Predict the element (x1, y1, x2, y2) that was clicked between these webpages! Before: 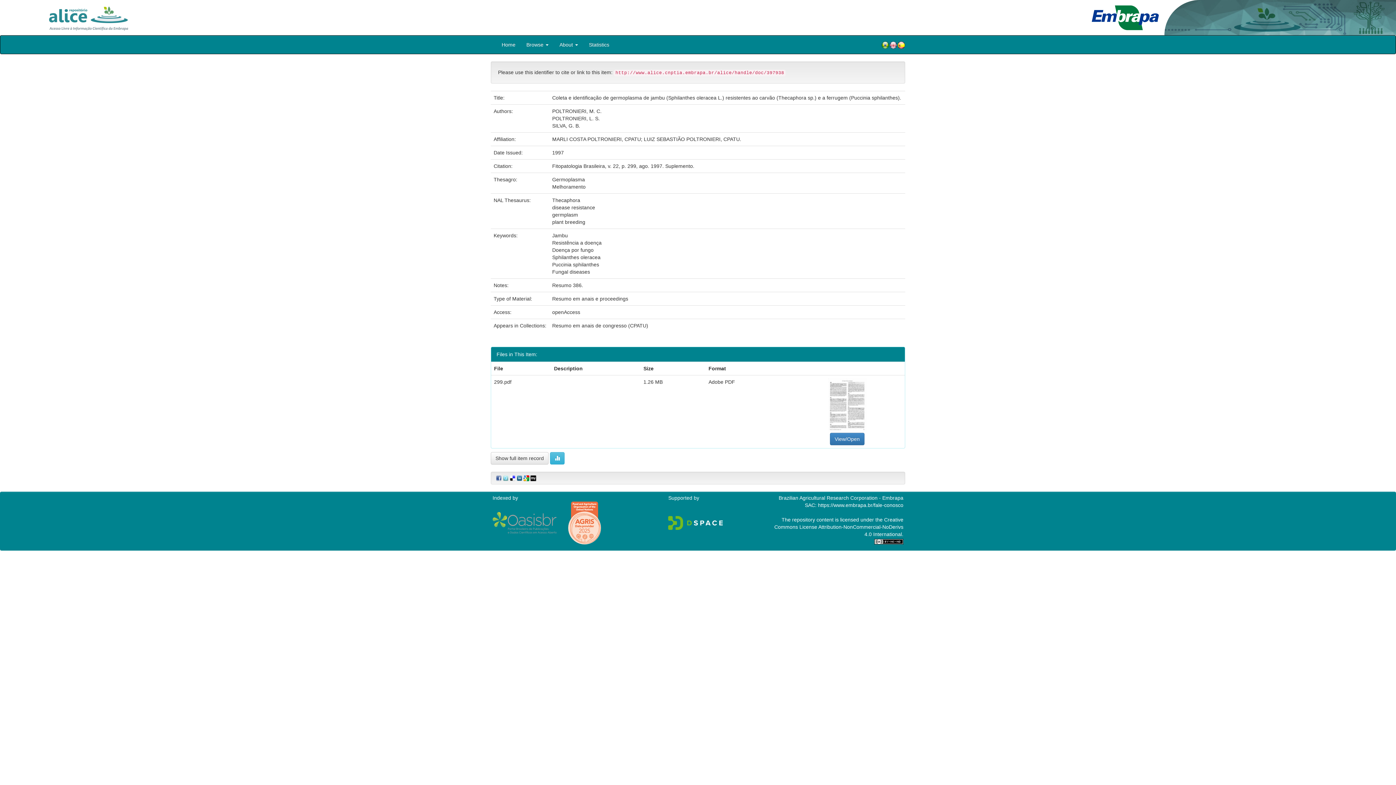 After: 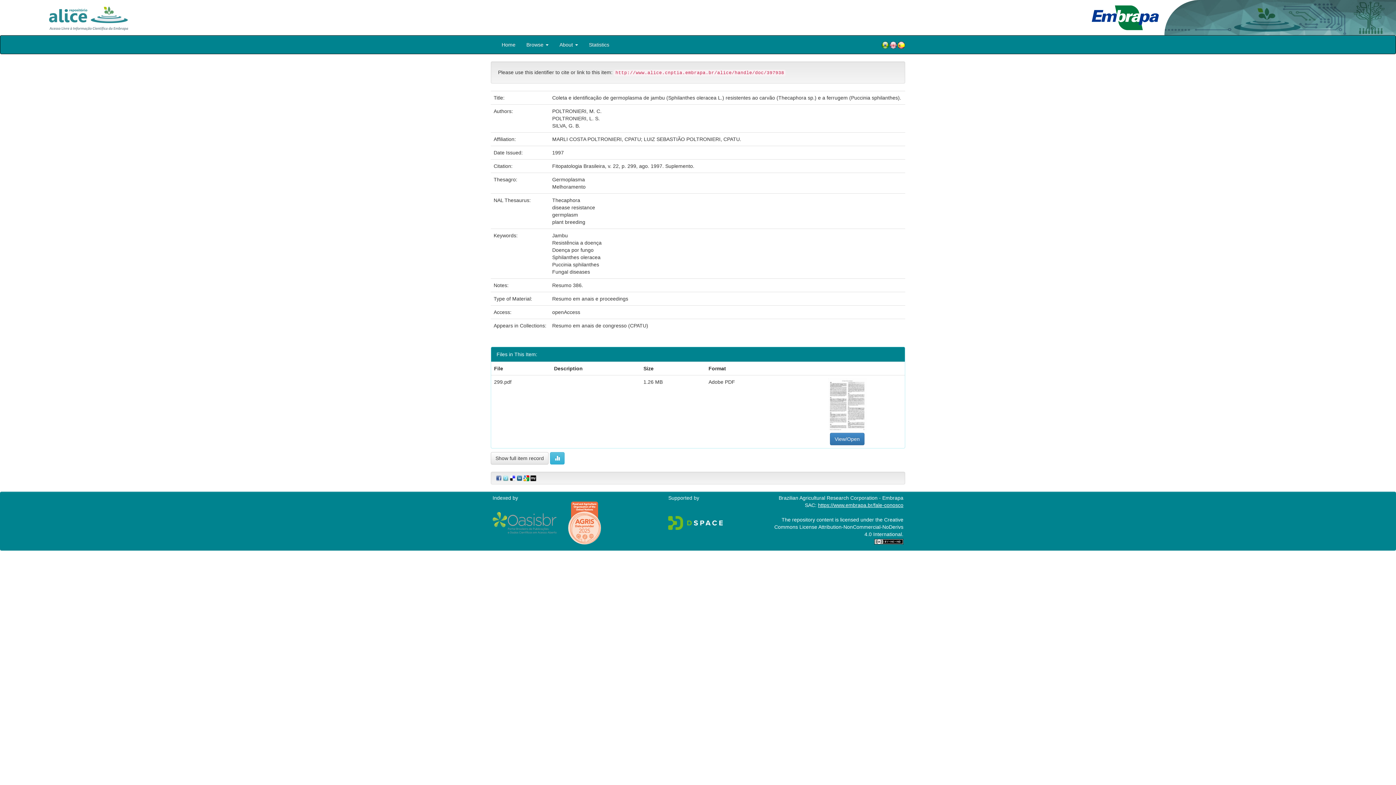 Action: label: https://www.embrapa.br/fale-conosco bbox: (818, 502, 903, 508)